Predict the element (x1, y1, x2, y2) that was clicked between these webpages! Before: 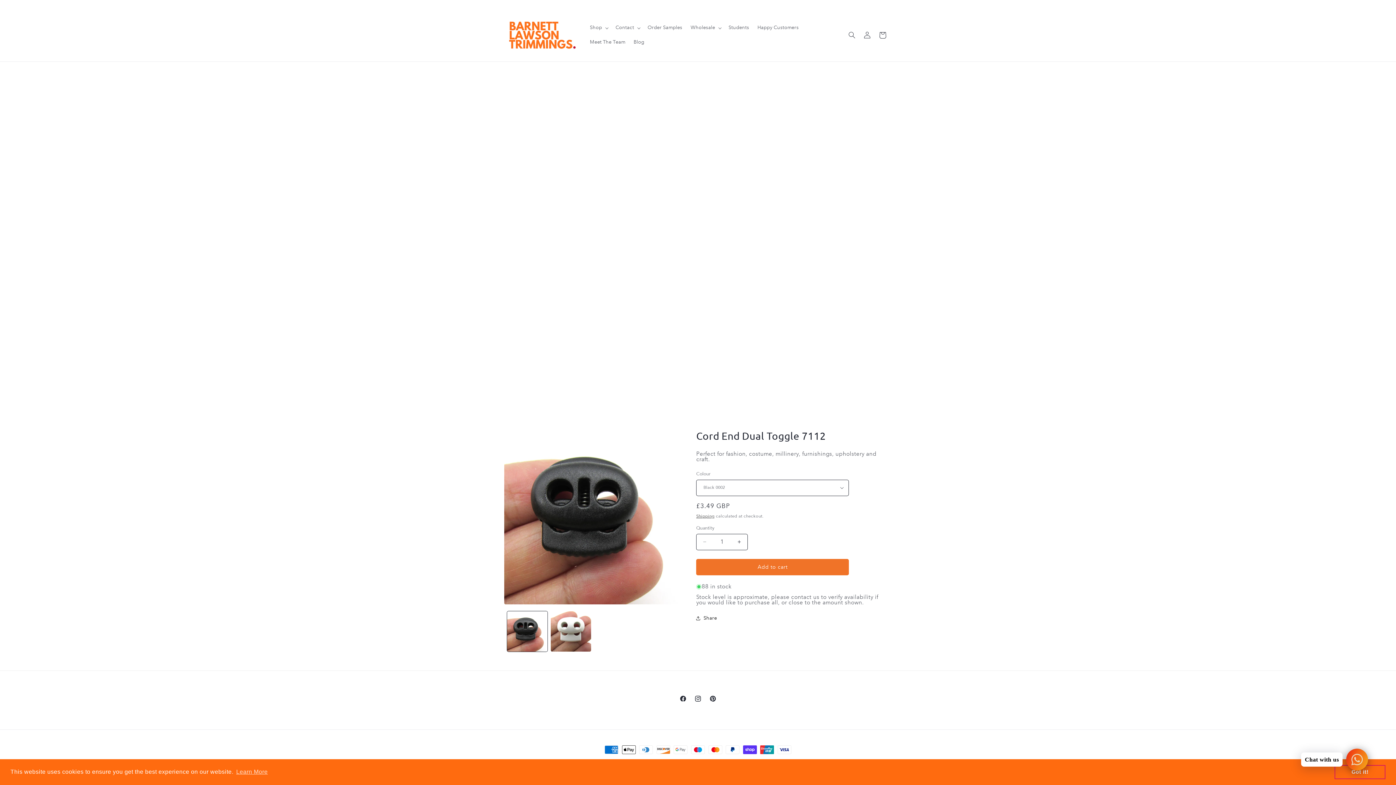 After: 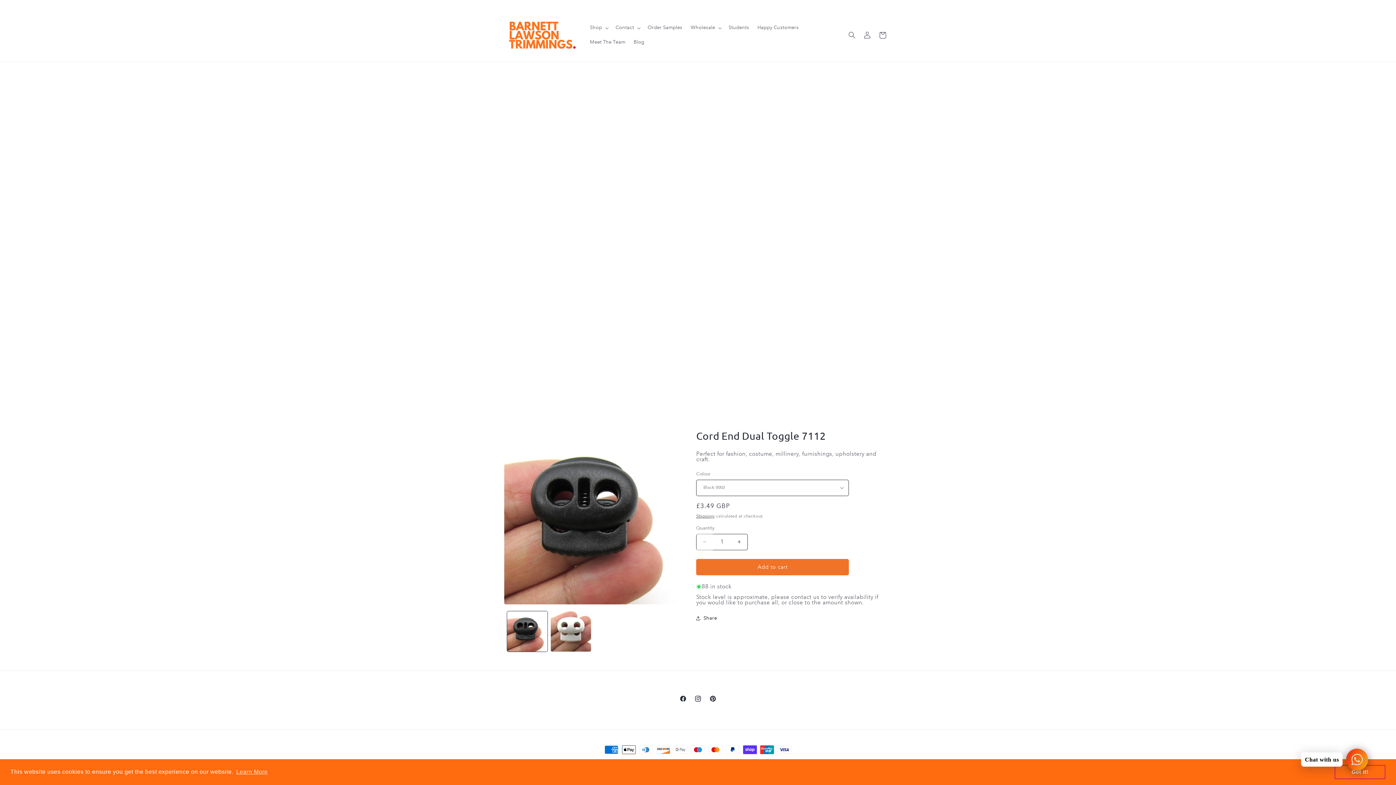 Action: bbox: (696, 534, 713, 550) label: Decrease quantity for Cord End Dual Toggle 7112